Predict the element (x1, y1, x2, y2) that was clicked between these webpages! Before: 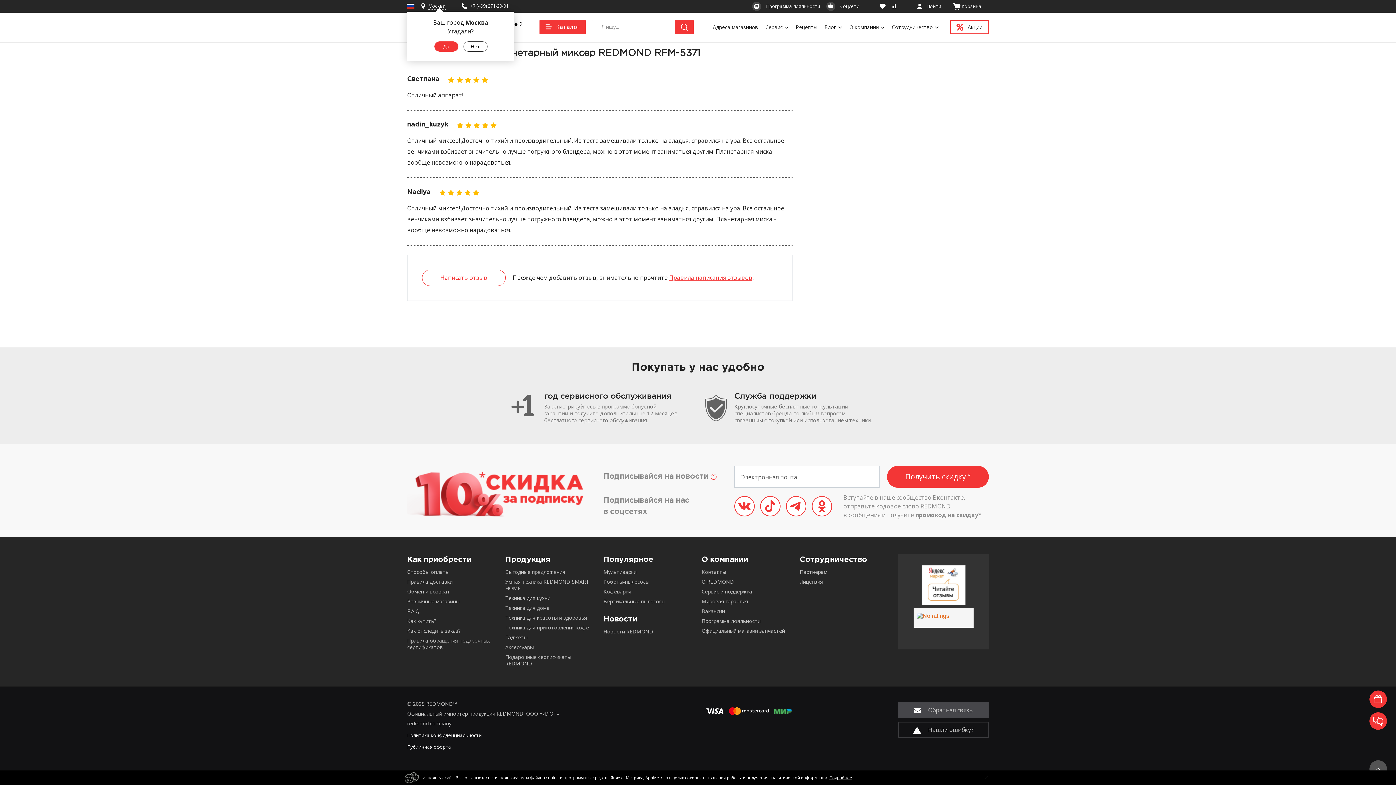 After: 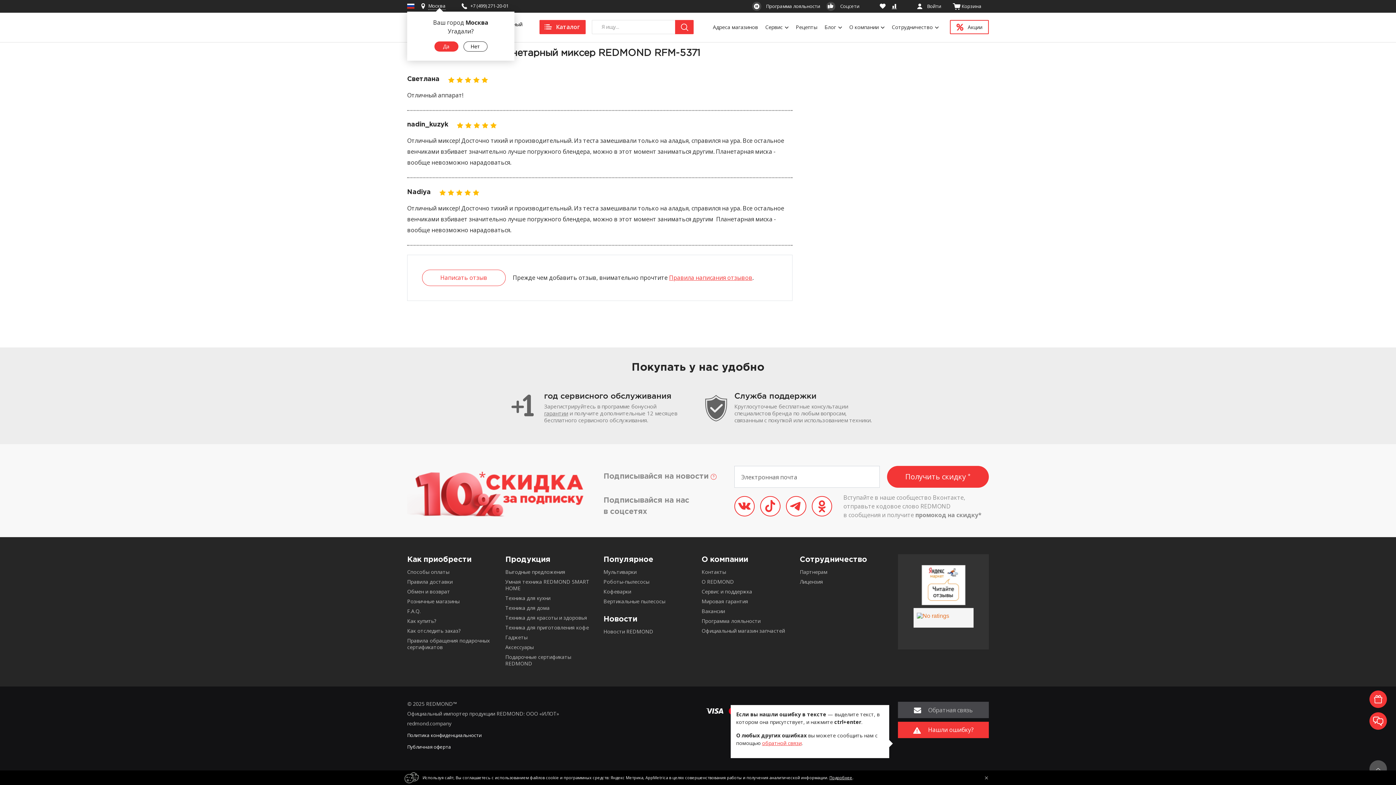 Action: bbox: (898, 722, 989, 738) label:  Нашли ошибку?